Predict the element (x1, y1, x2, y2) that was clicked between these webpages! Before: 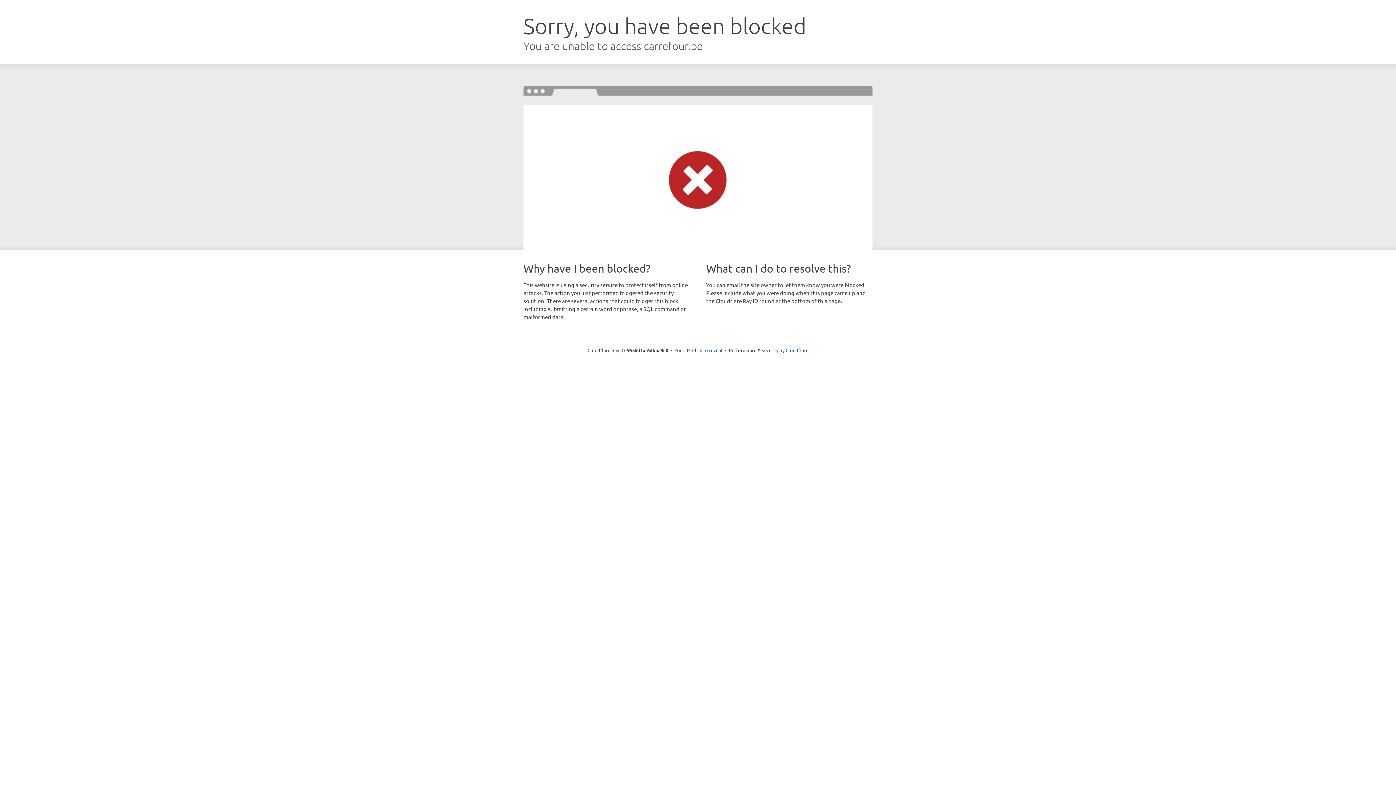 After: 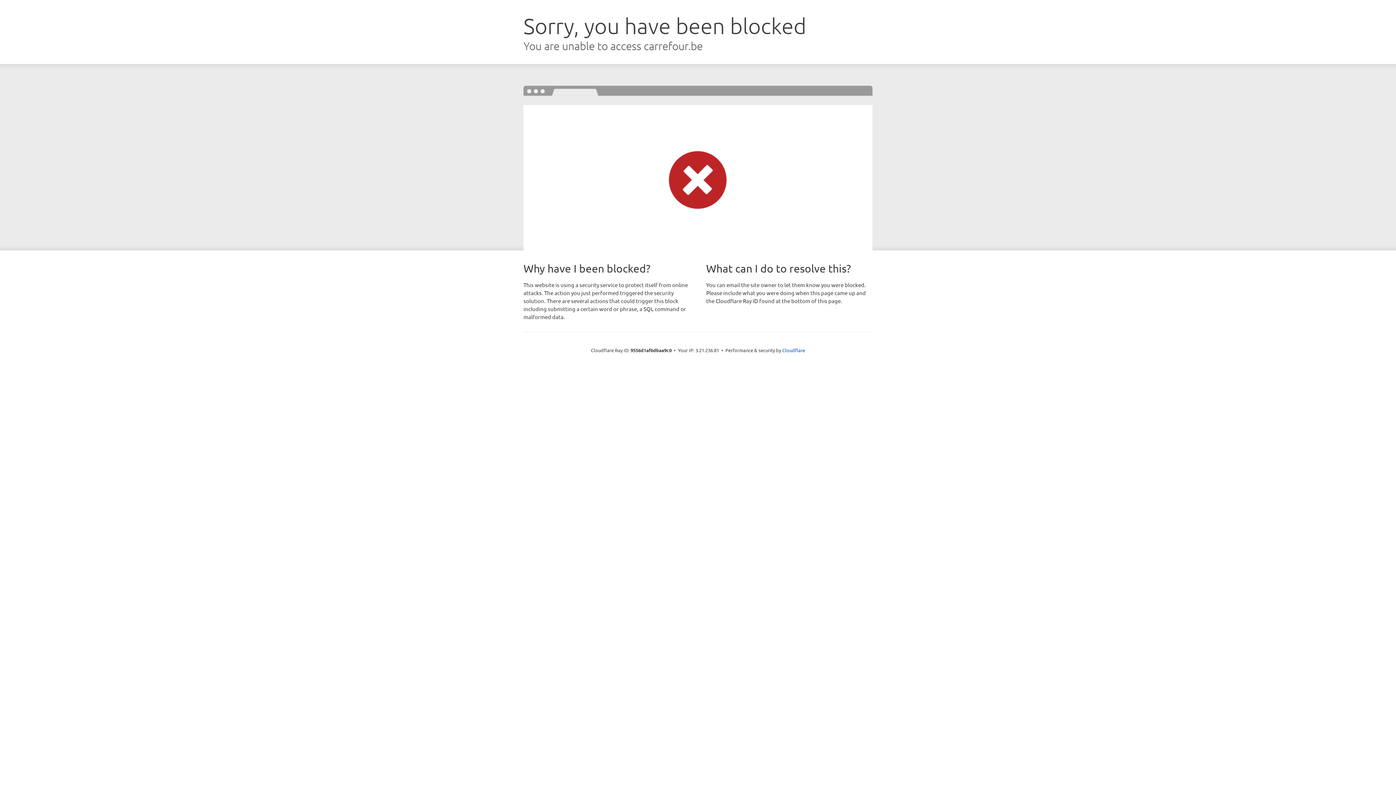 Action: bbox: (692, 346, 722, 353) label: Click to reveal